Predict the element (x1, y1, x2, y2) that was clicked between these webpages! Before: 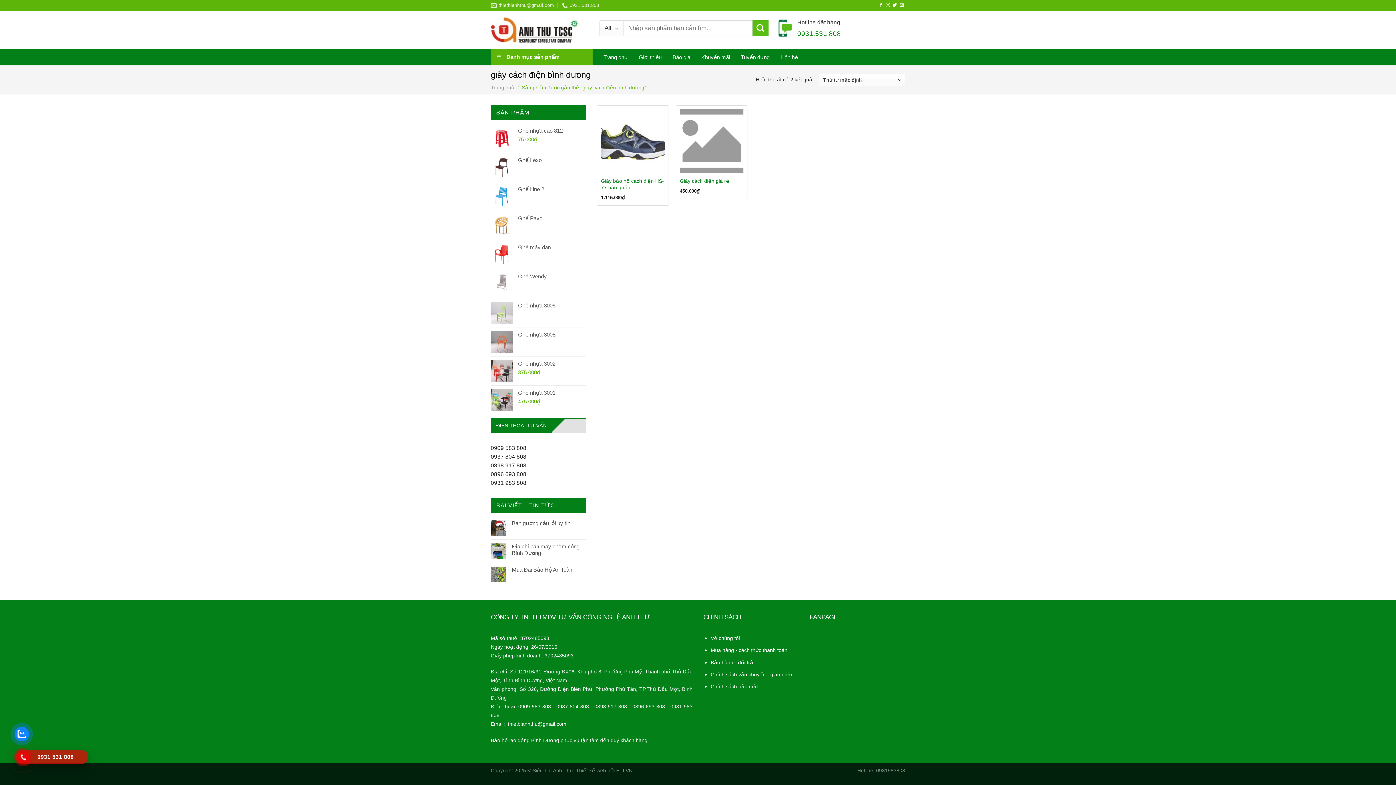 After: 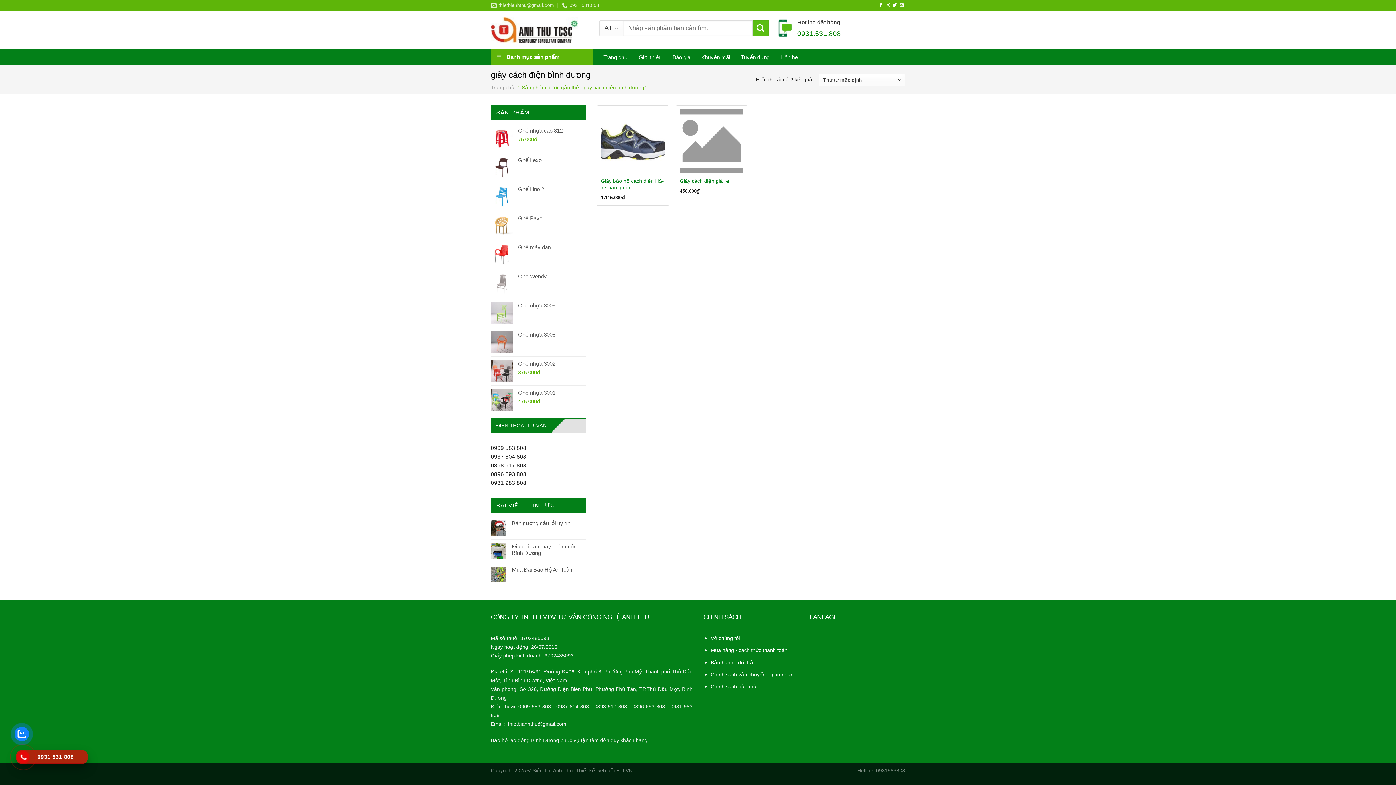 Action: bbox: (14, 727, 29, 741)